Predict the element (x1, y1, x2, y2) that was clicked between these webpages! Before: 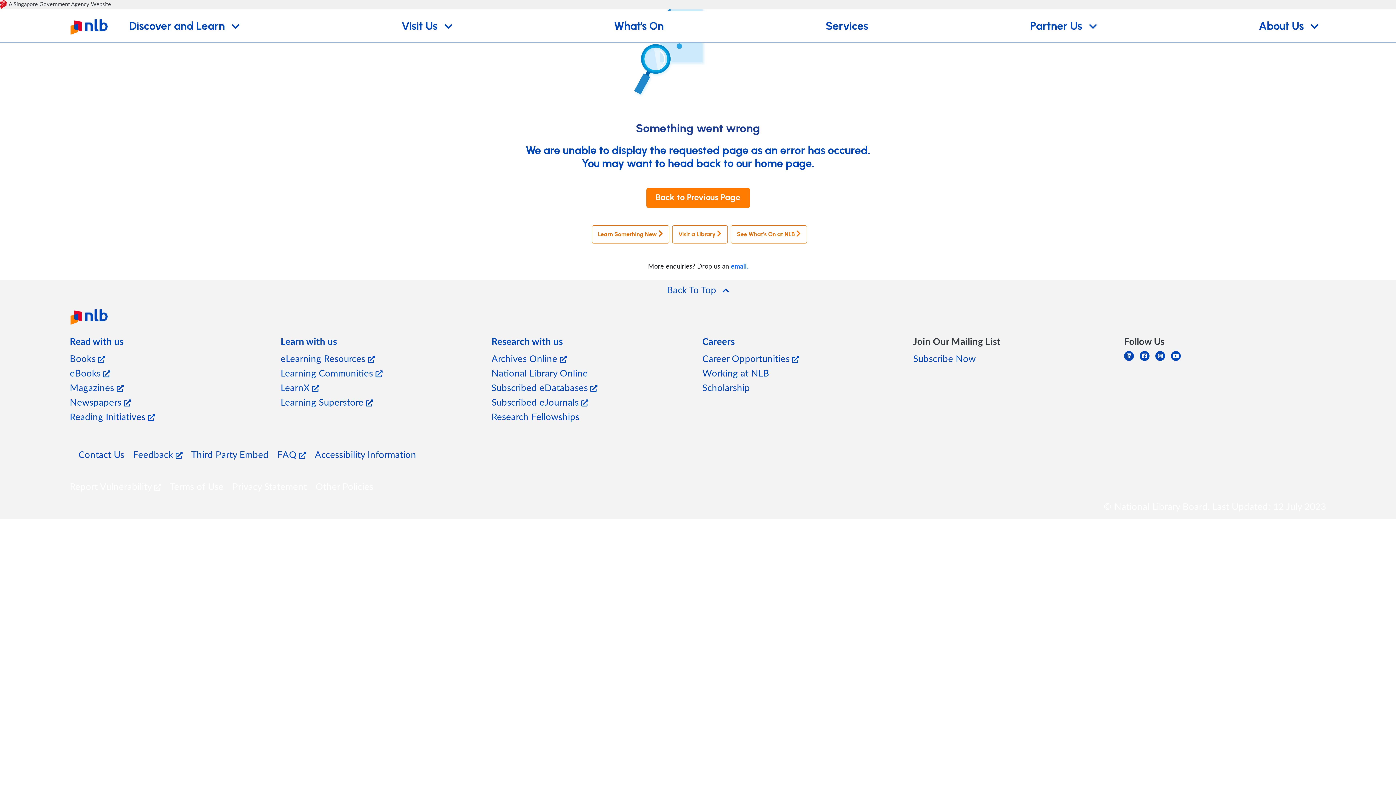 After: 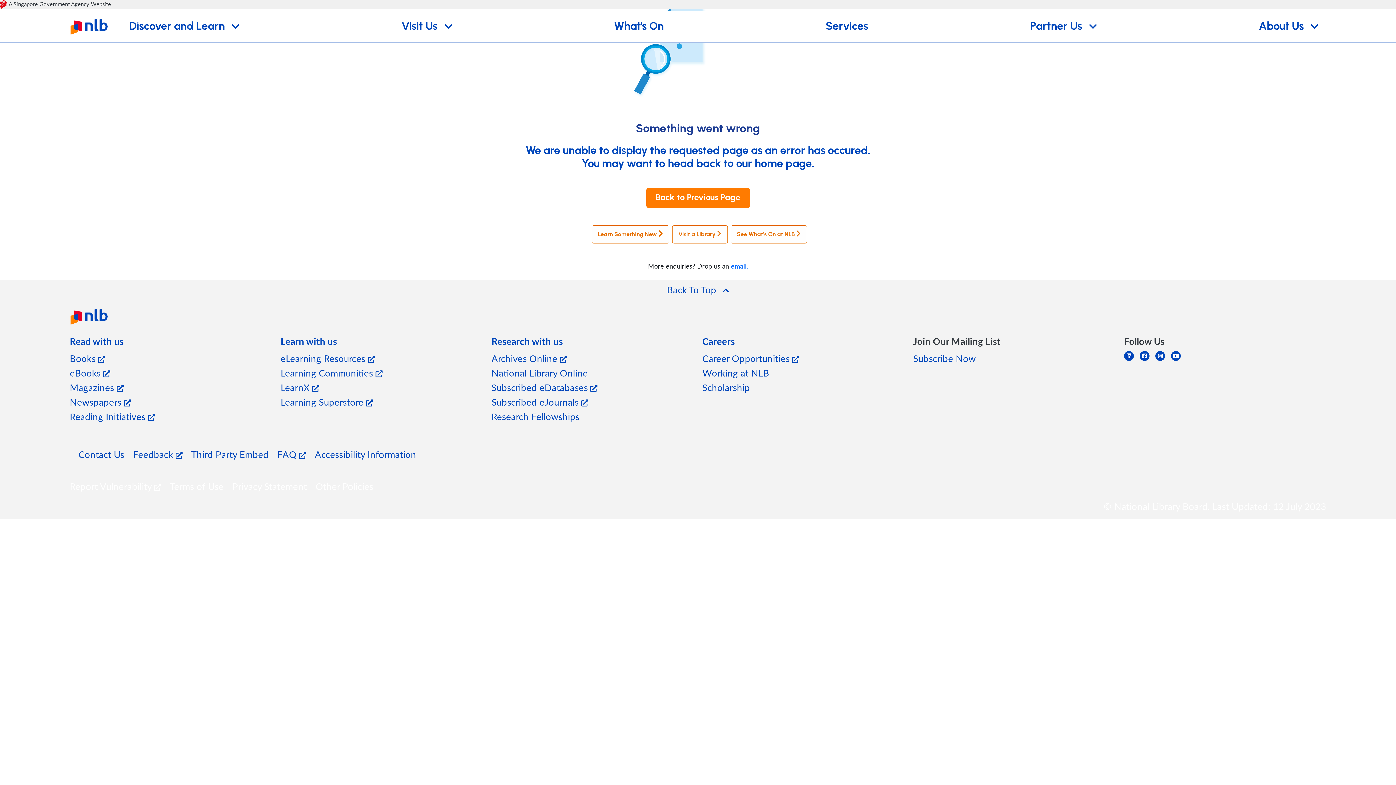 Action: label: Follow Us bbox: (1124, 334, 1326, 348)